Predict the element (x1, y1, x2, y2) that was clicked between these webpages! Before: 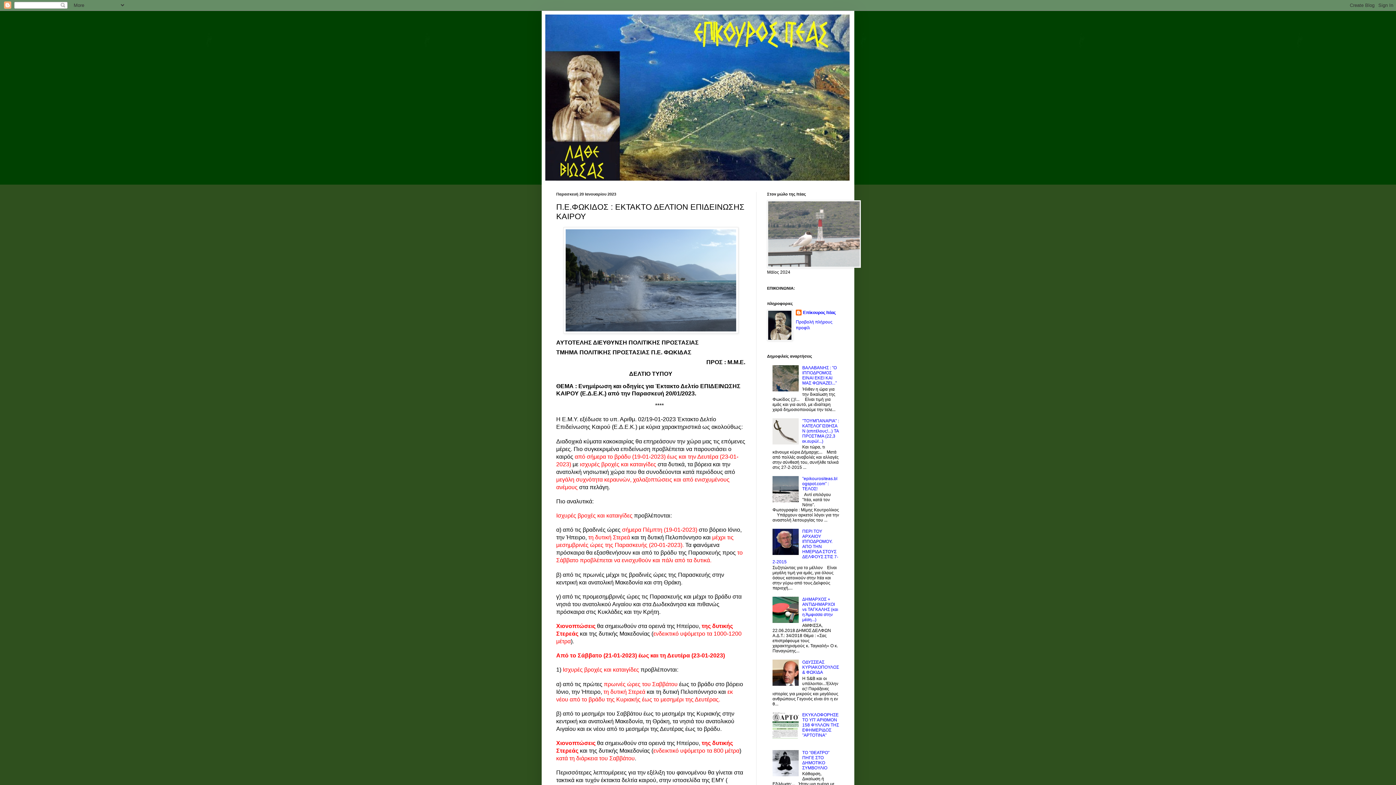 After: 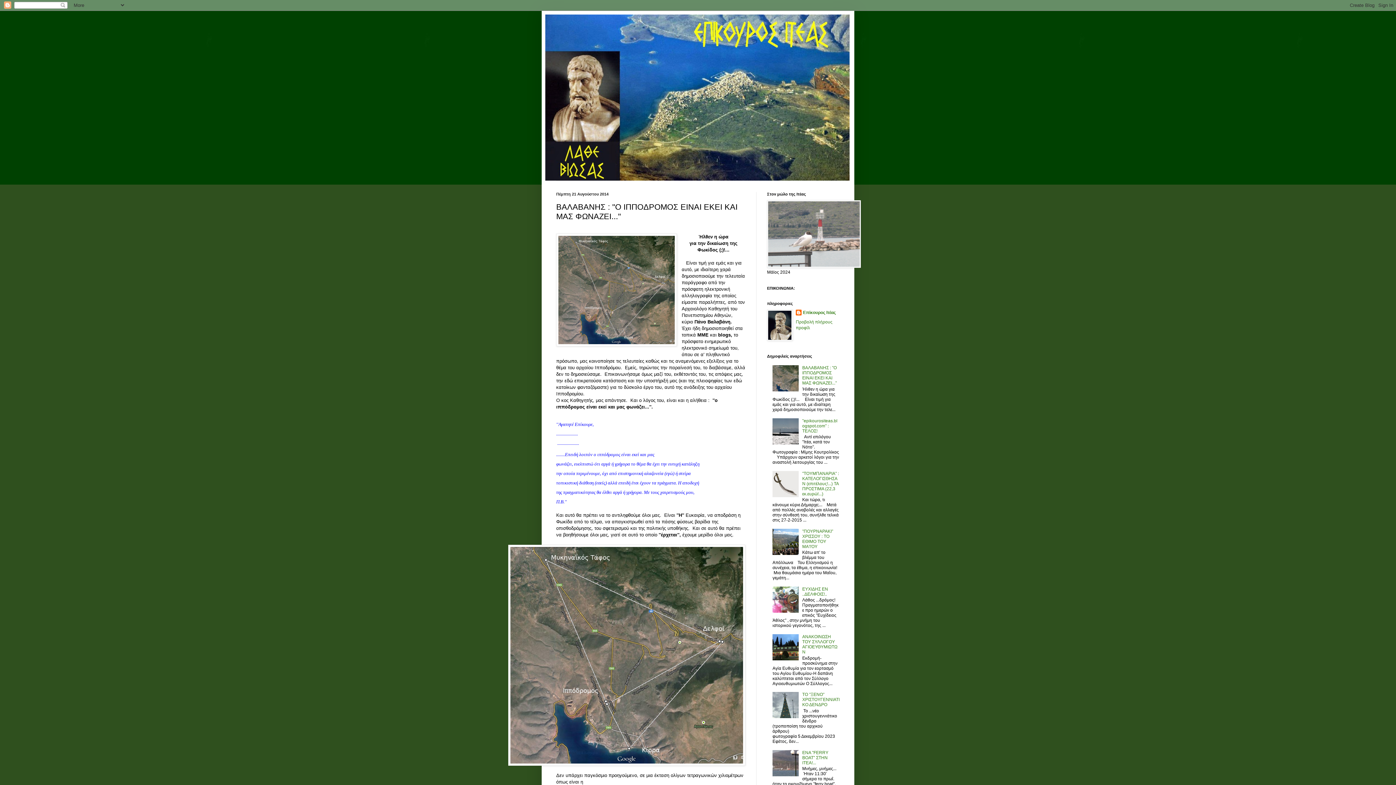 Action: bbox: (802, 365, 837, 385) label: ΒΑΛΑΒΑΝΗΣ : ''Ο ΙΠΠΟΔΡΟΜΟΣ ΕΙΝΑΙ ΕΚΕΙ ΚΑΙ ΜΑΣ ΦΩΝΑΖΕΙ...''